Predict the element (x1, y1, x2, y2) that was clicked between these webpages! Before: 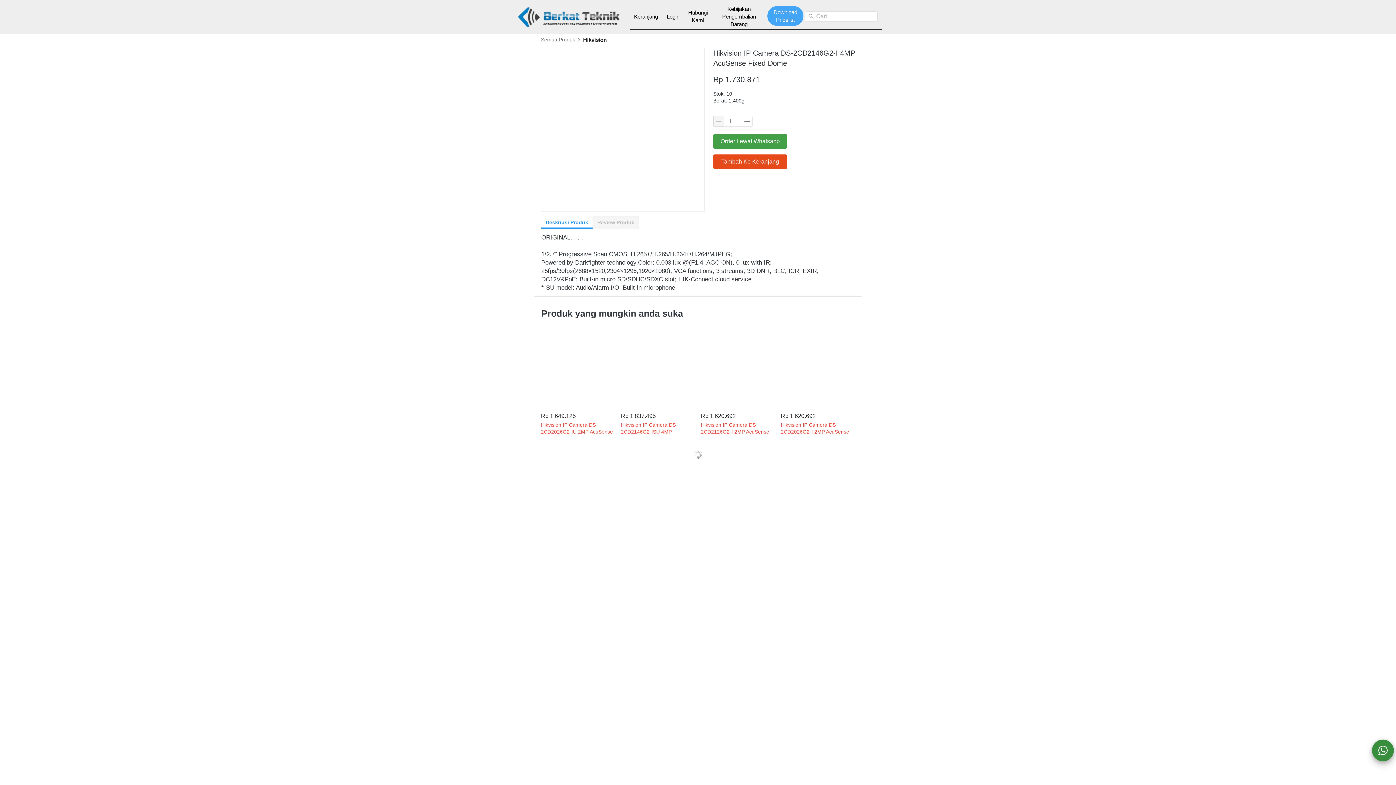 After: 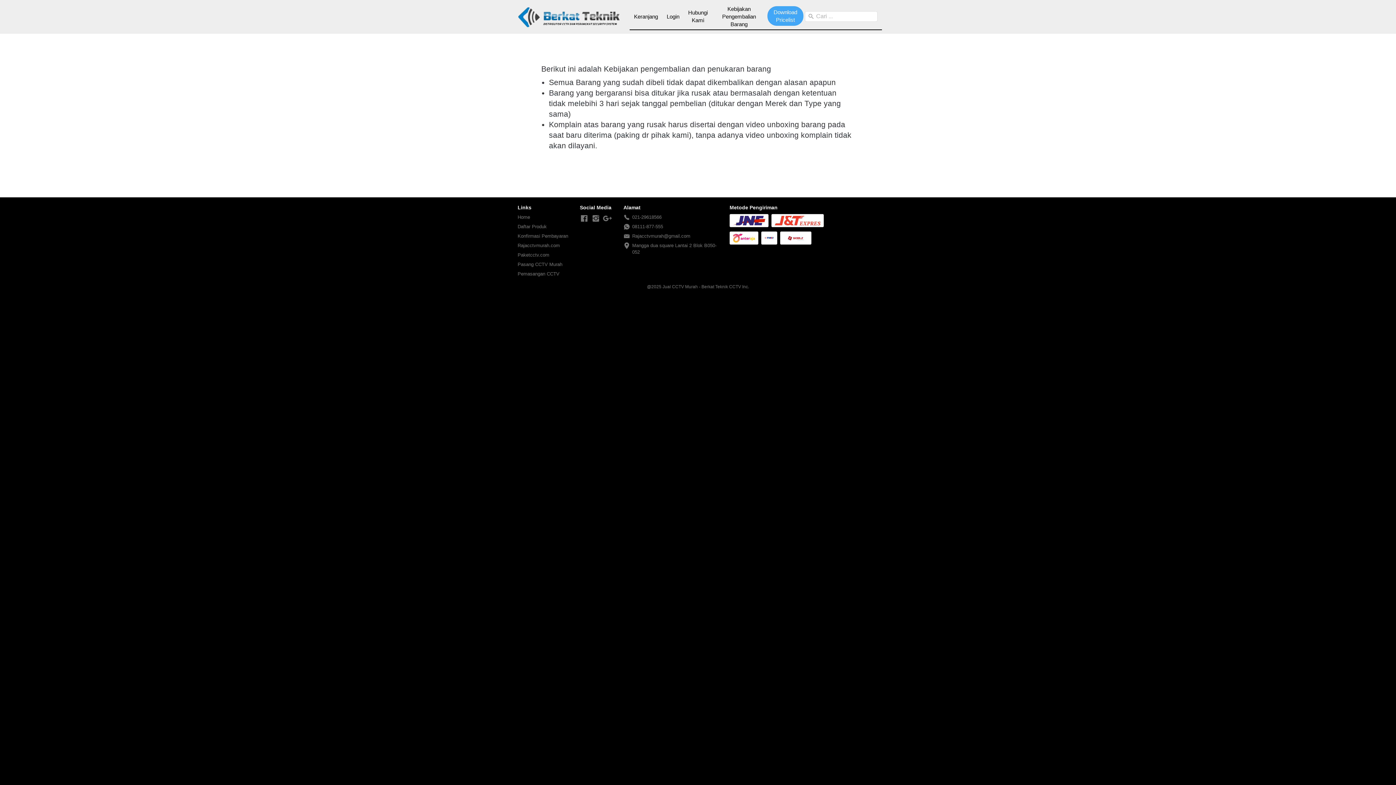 Action: label: Kebijakan Pengembalian Barang bbox: (712, 3, 766, 29)